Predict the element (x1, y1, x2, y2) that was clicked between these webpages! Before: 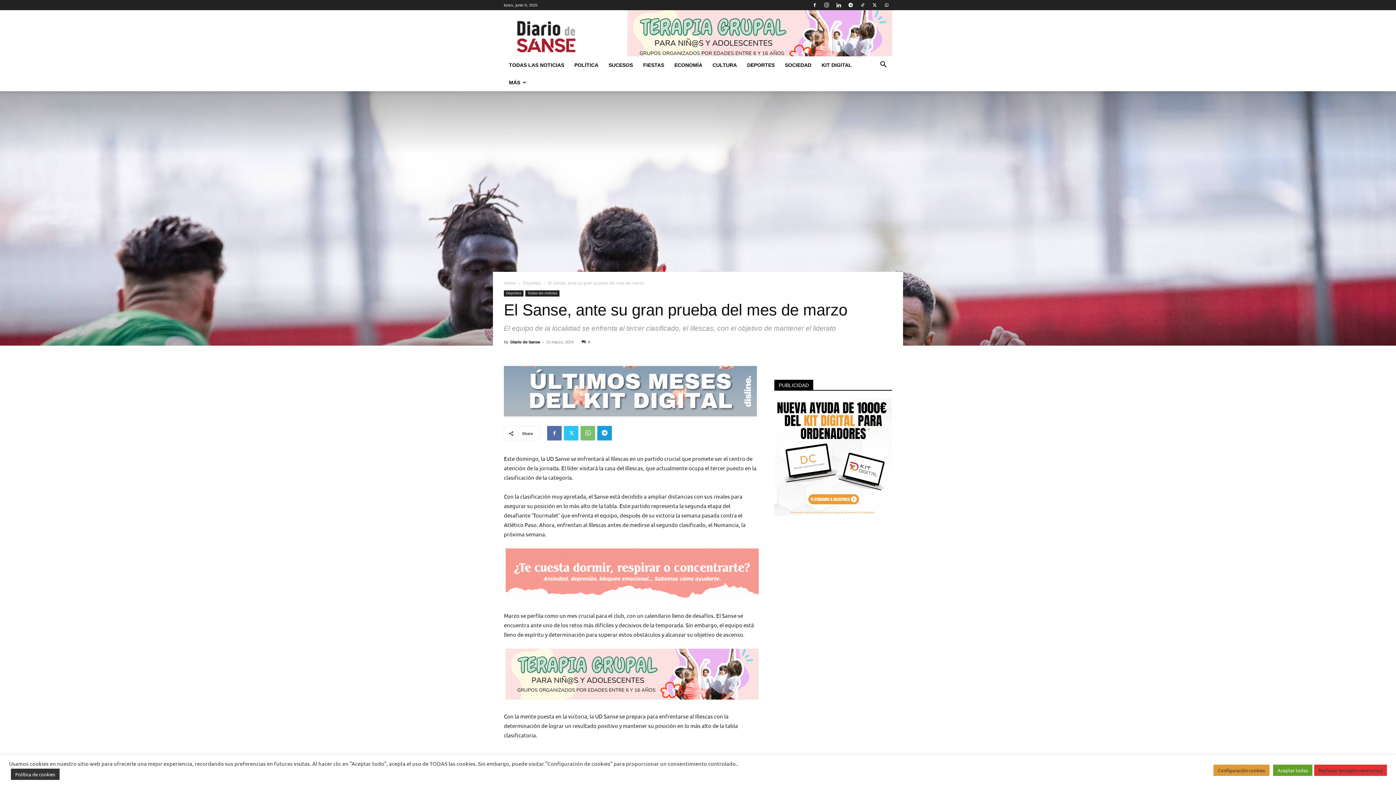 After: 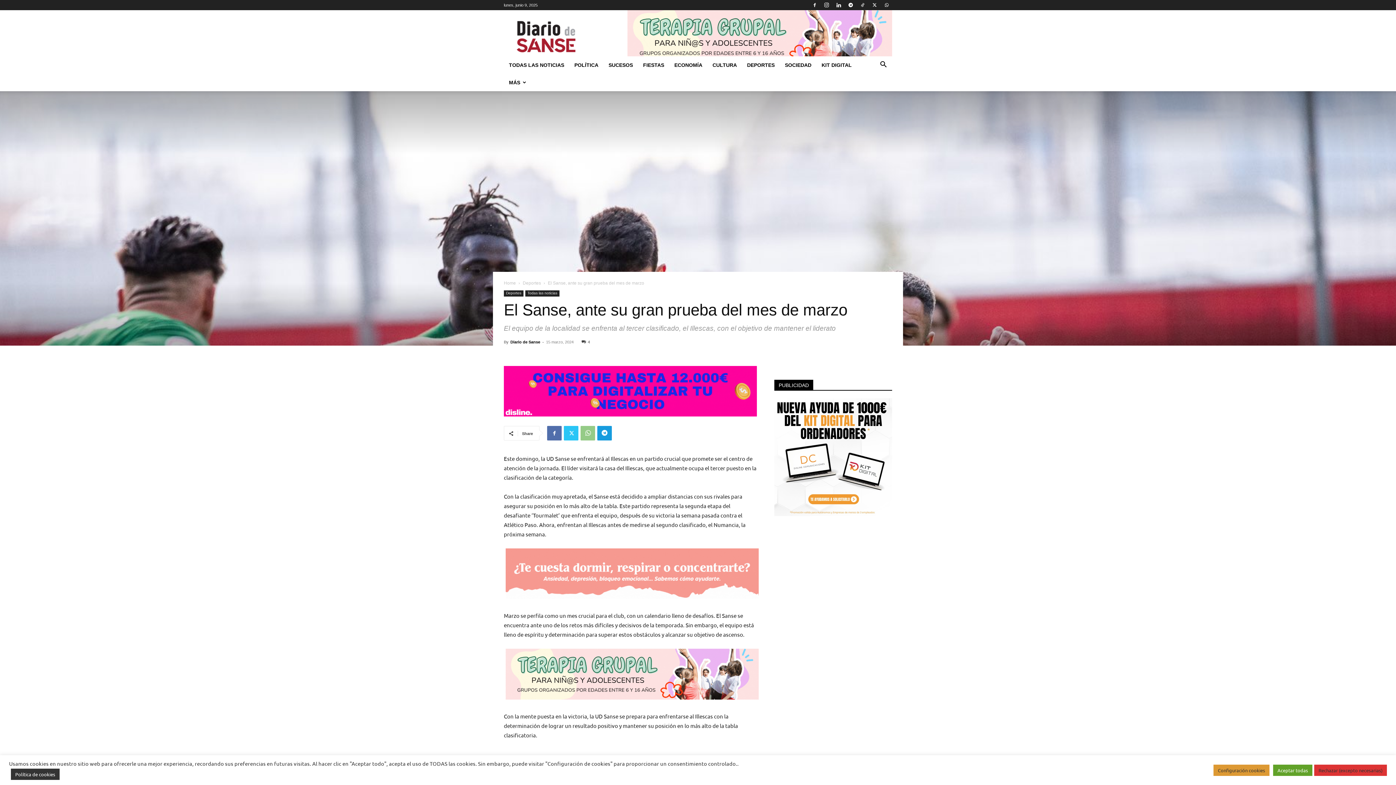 Action: bbox: (580, 426, 595, 440)